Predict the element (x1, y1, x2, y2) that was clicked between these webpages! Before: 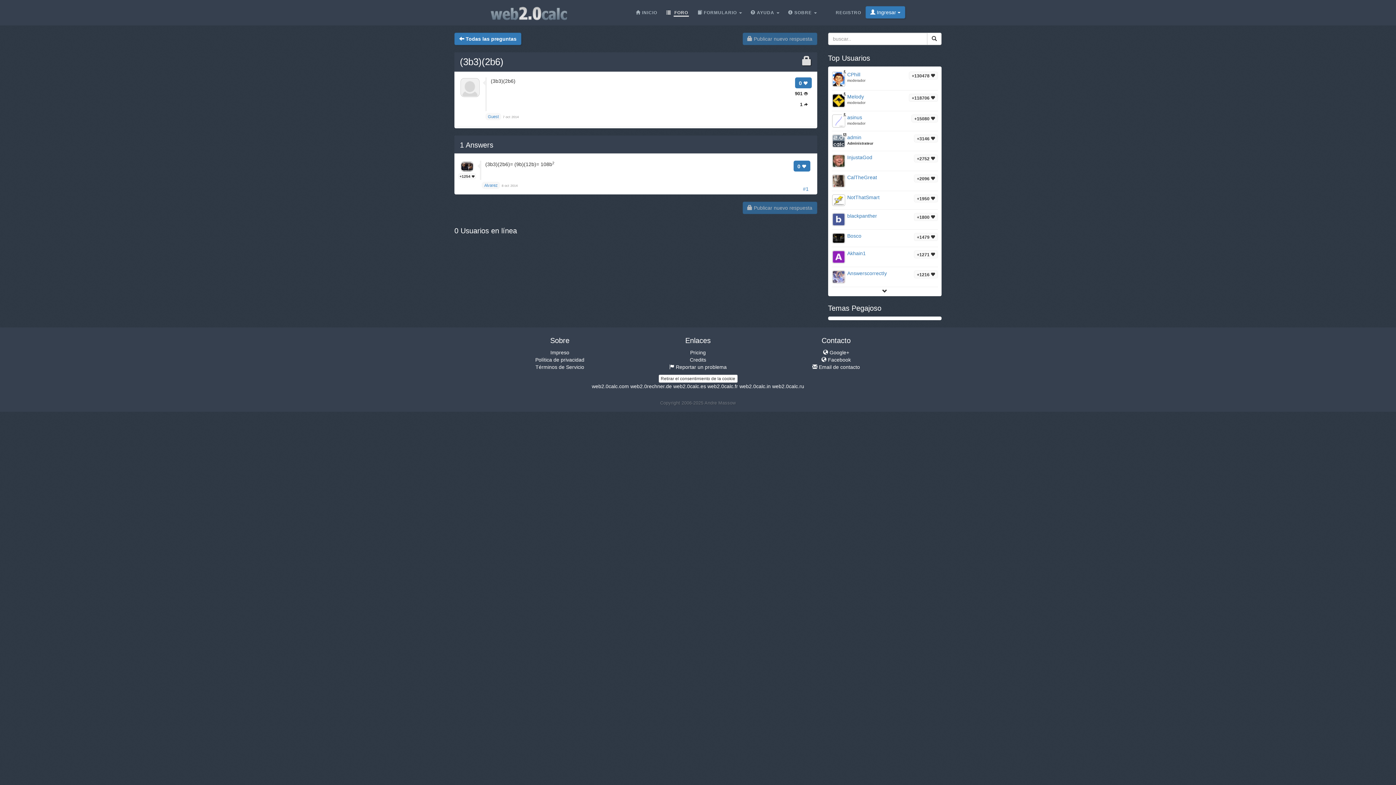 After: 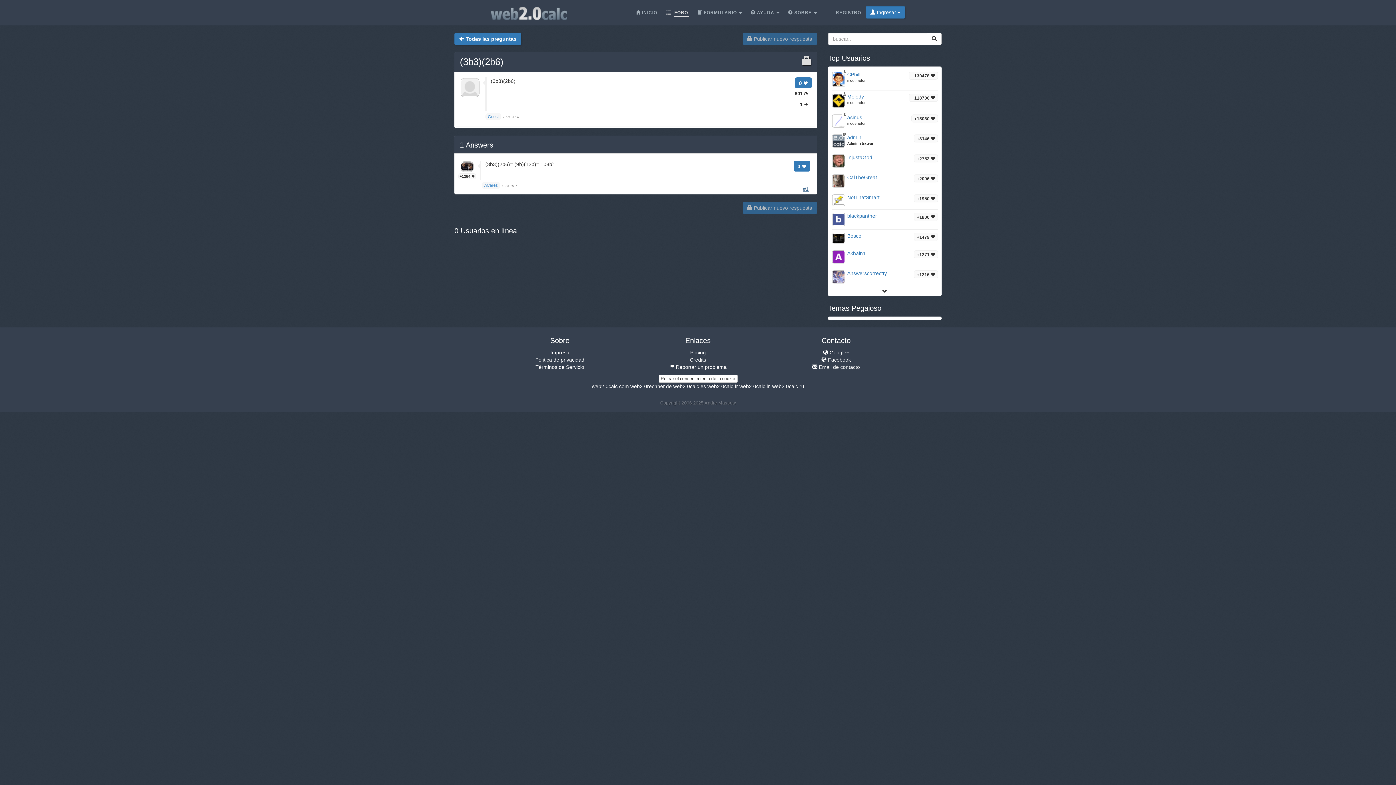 Action: label: #1 bbox: (803, 185, 808, 192)